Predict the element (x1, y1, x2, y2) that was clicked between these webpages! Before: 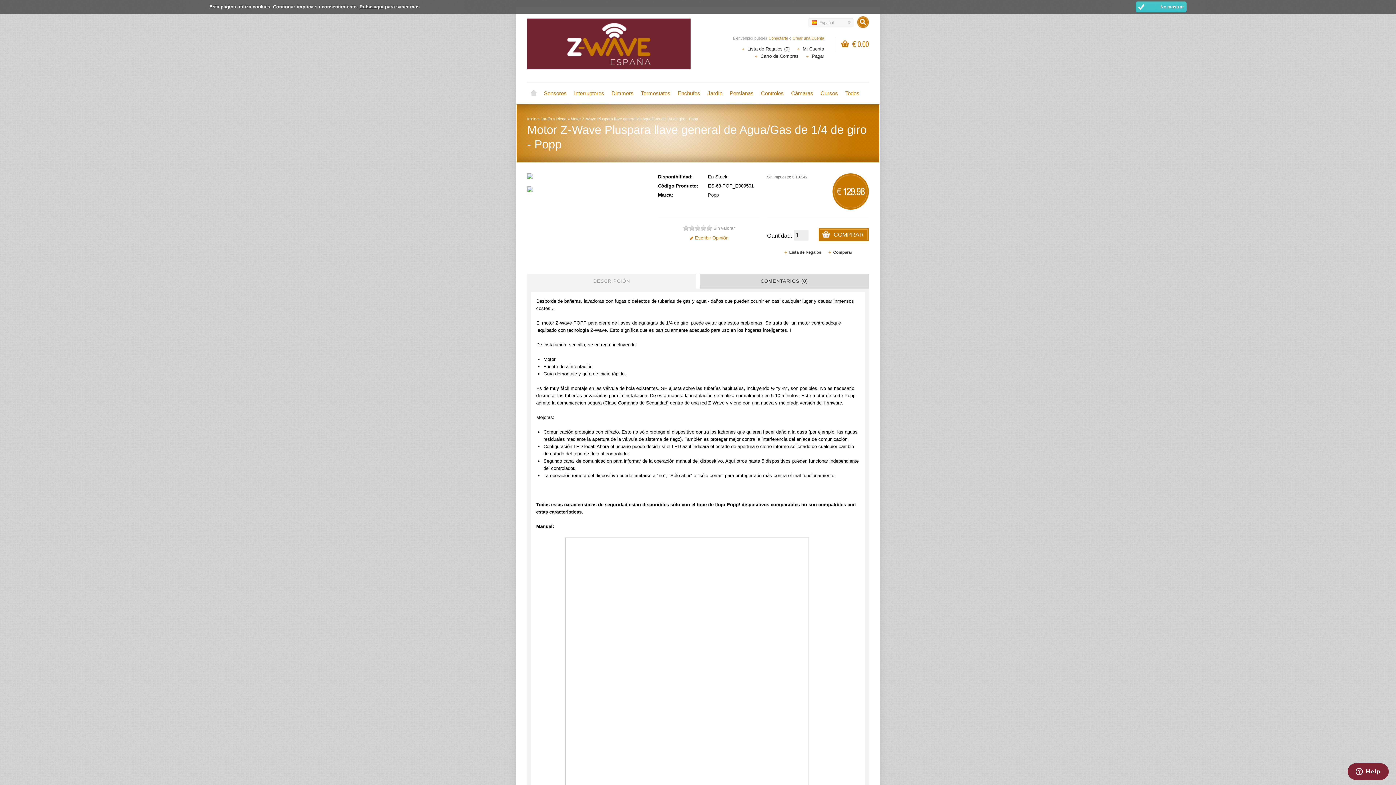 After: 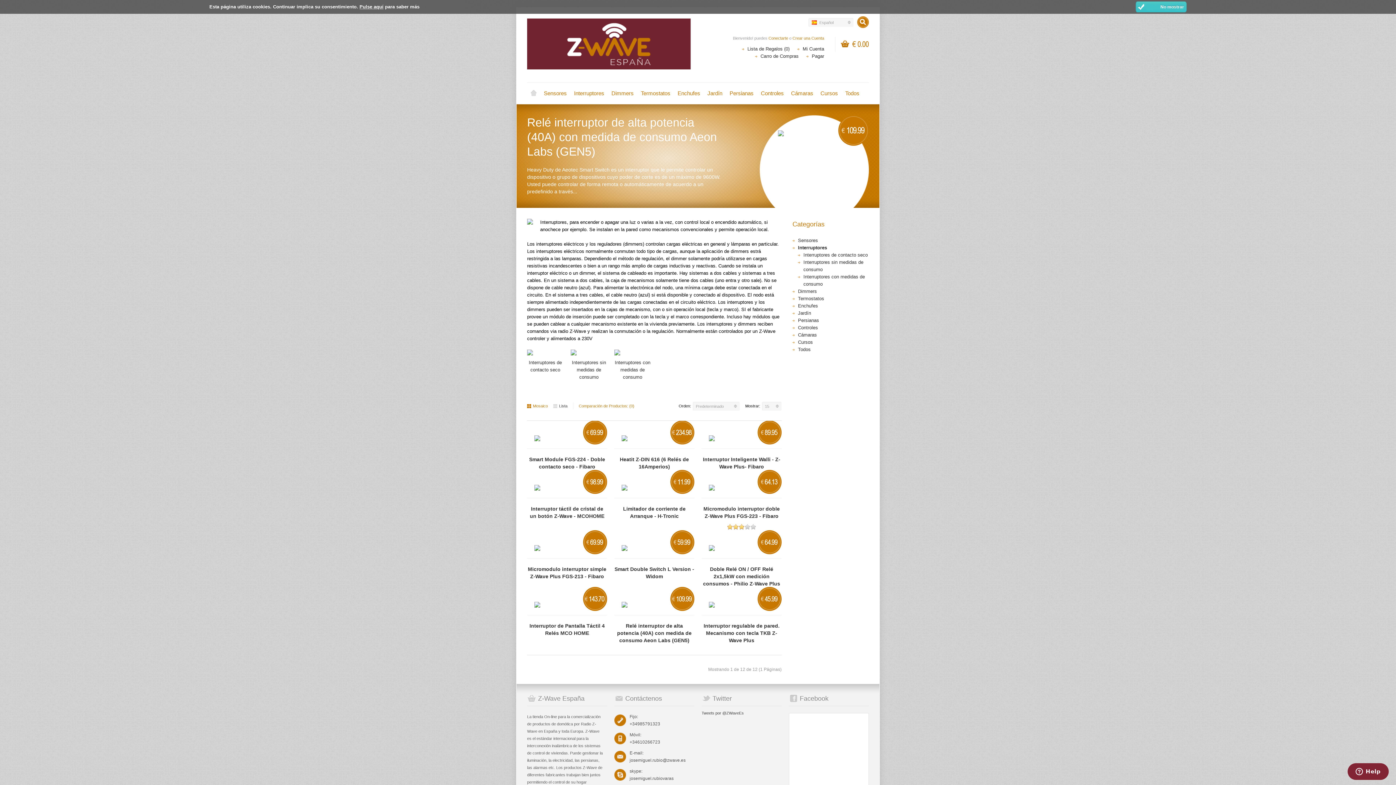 Action: label: Interruptores bbox: (570, 87, 608, 99)